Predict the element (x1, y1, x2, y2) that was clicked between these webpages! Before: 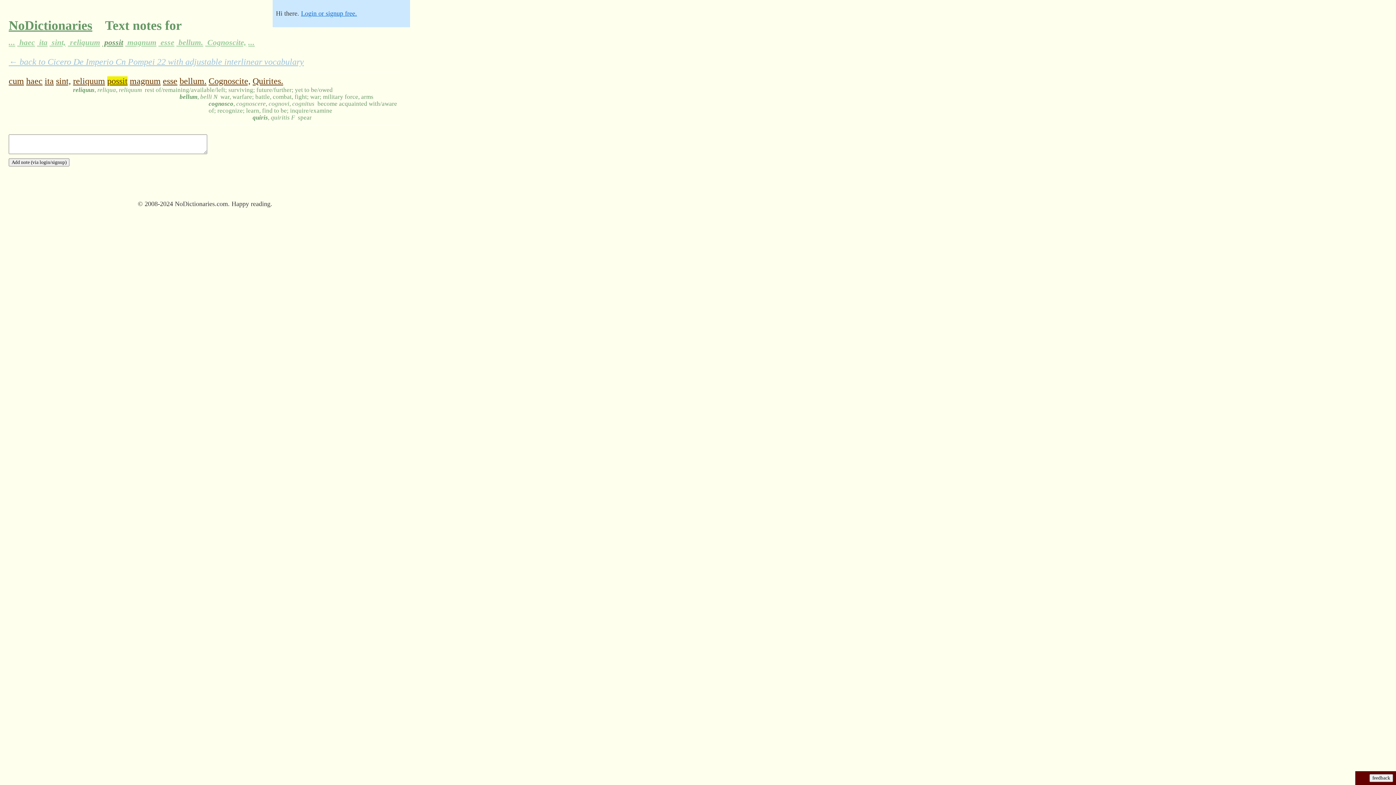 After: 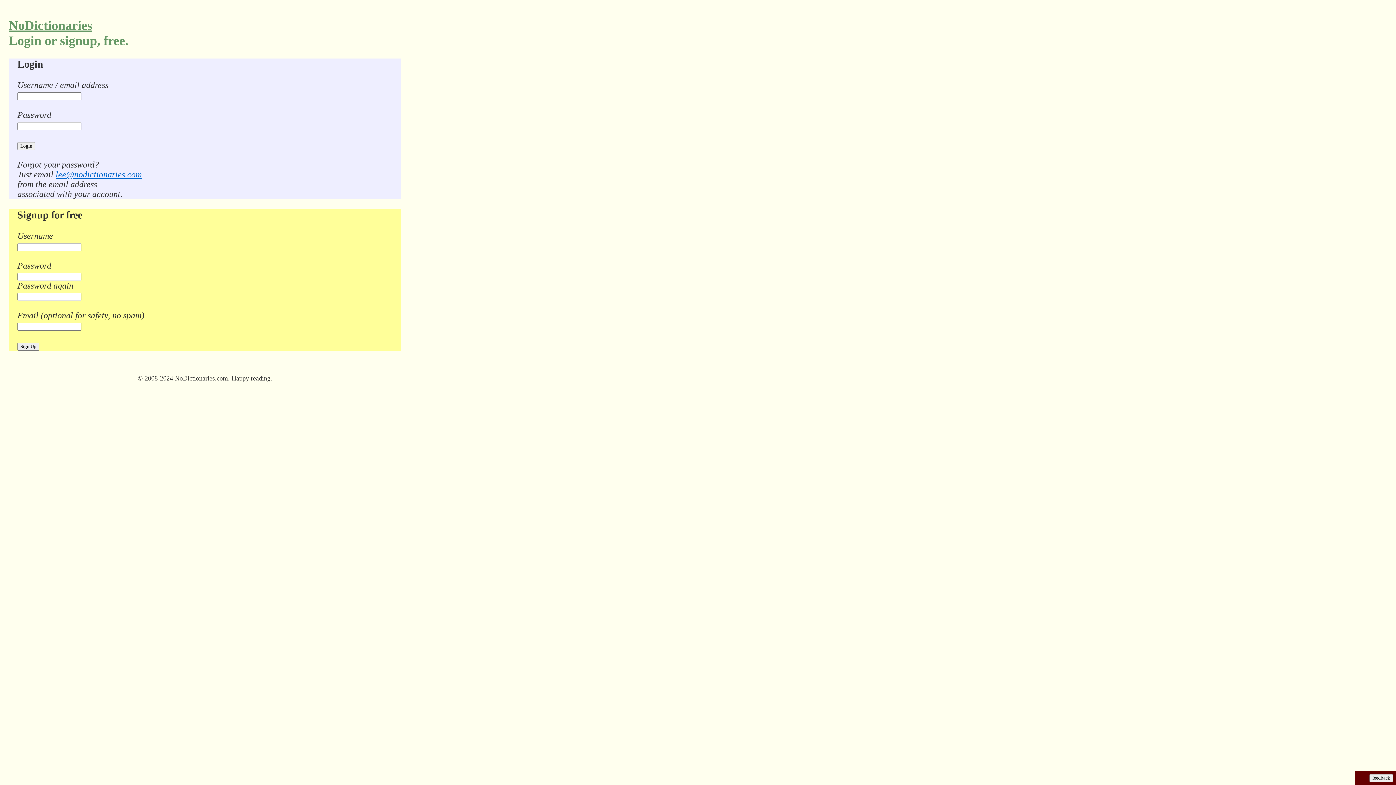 Action: bbox: (301, 9, 357, 17) label: Login or signup free.